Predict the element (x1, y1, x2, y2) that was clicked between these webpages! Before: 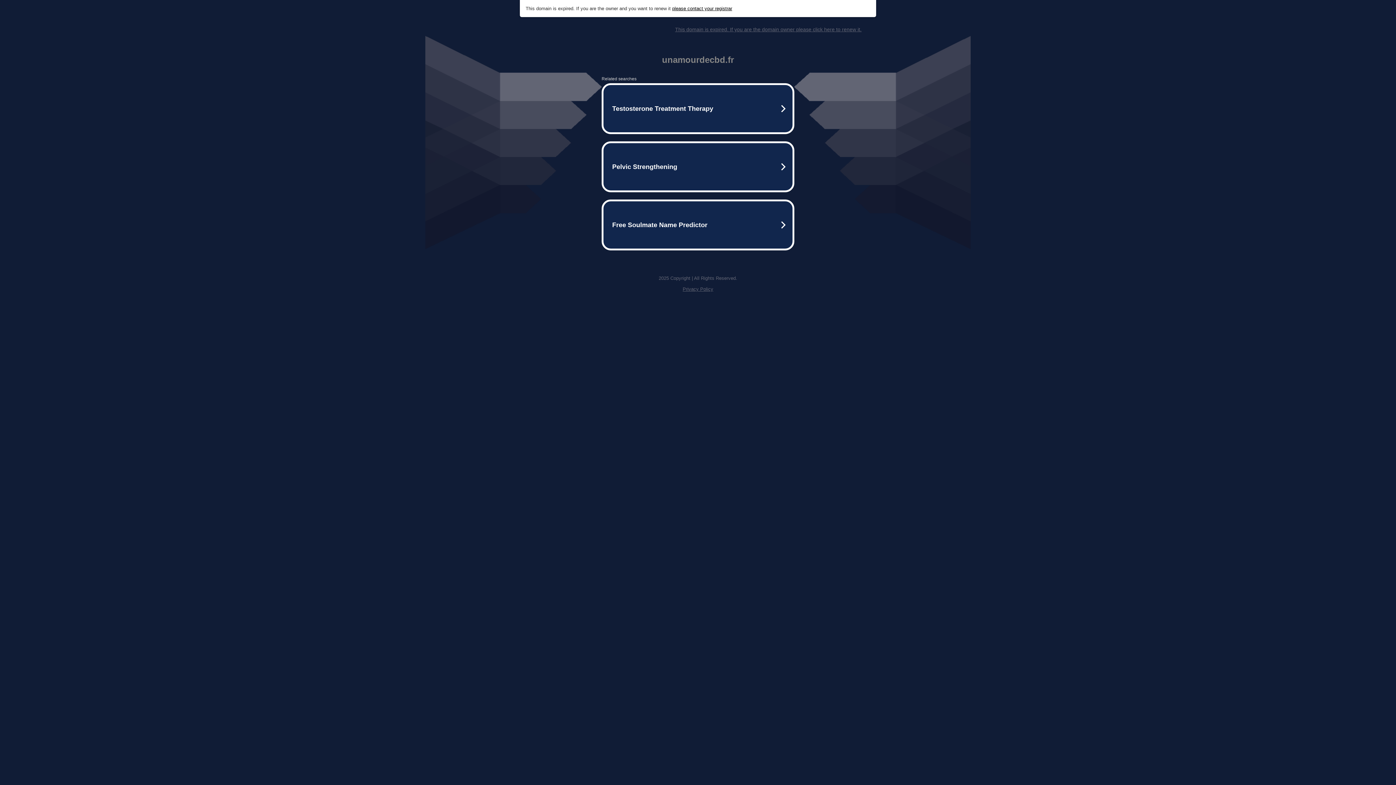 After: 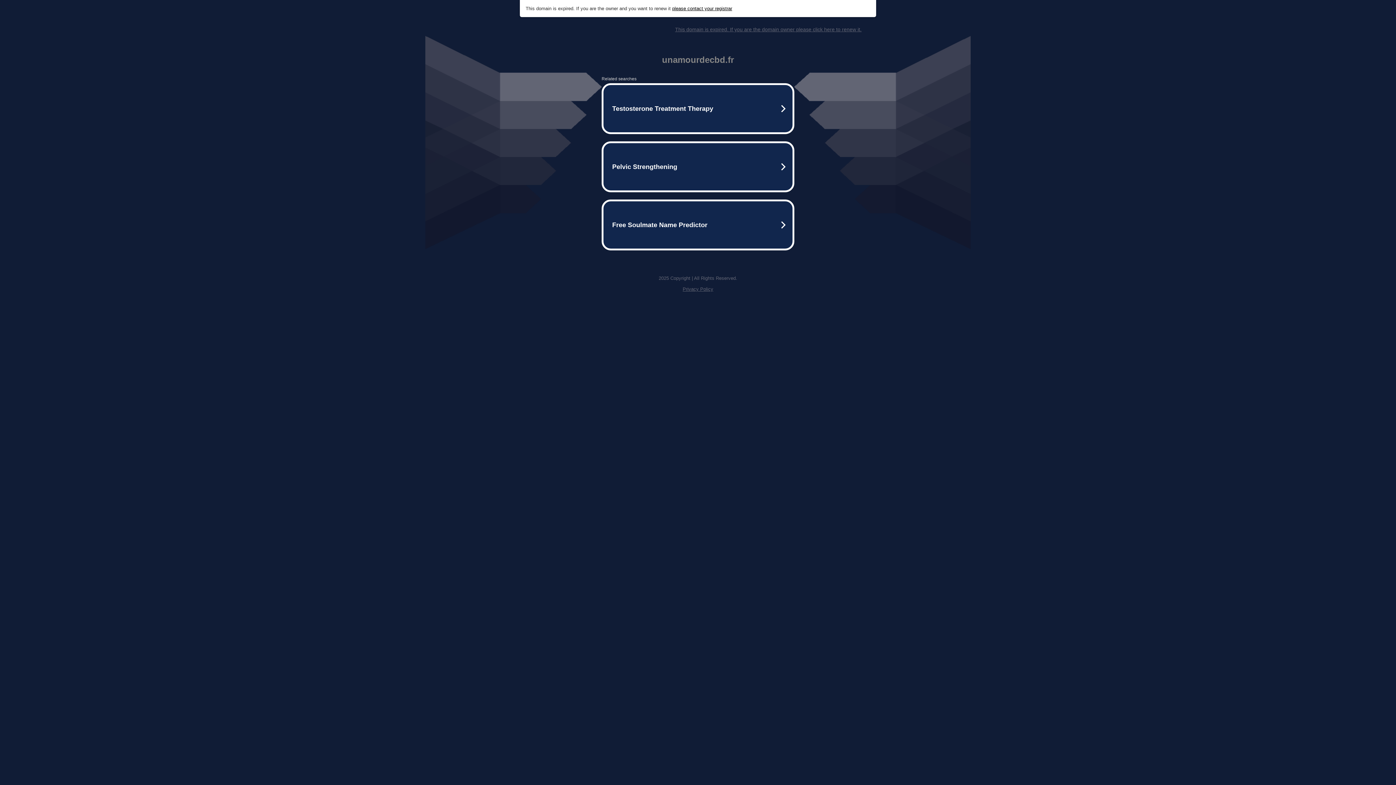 Action: bbox: (675, 26, 861, 32) label: This domain is expired. If you are the domain owner please click here to renew it.